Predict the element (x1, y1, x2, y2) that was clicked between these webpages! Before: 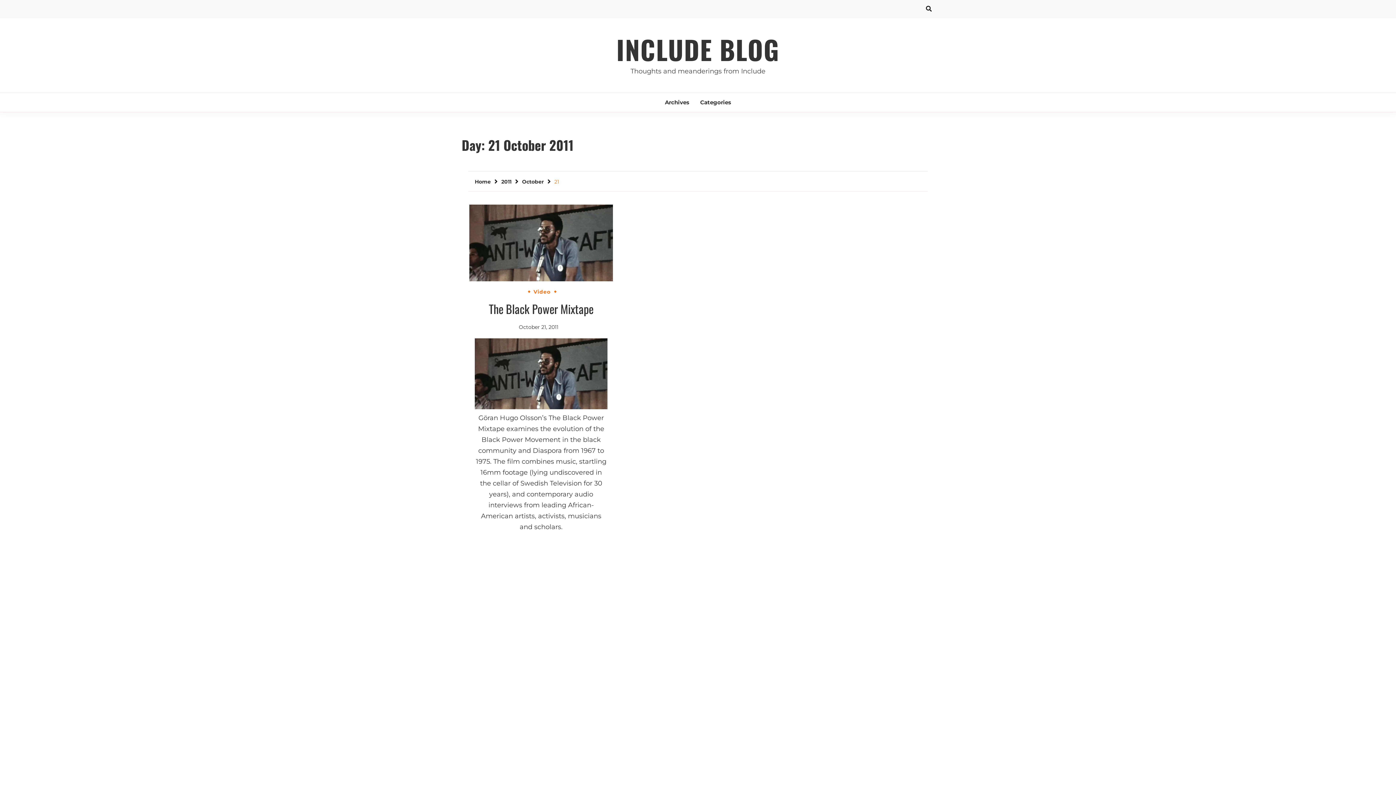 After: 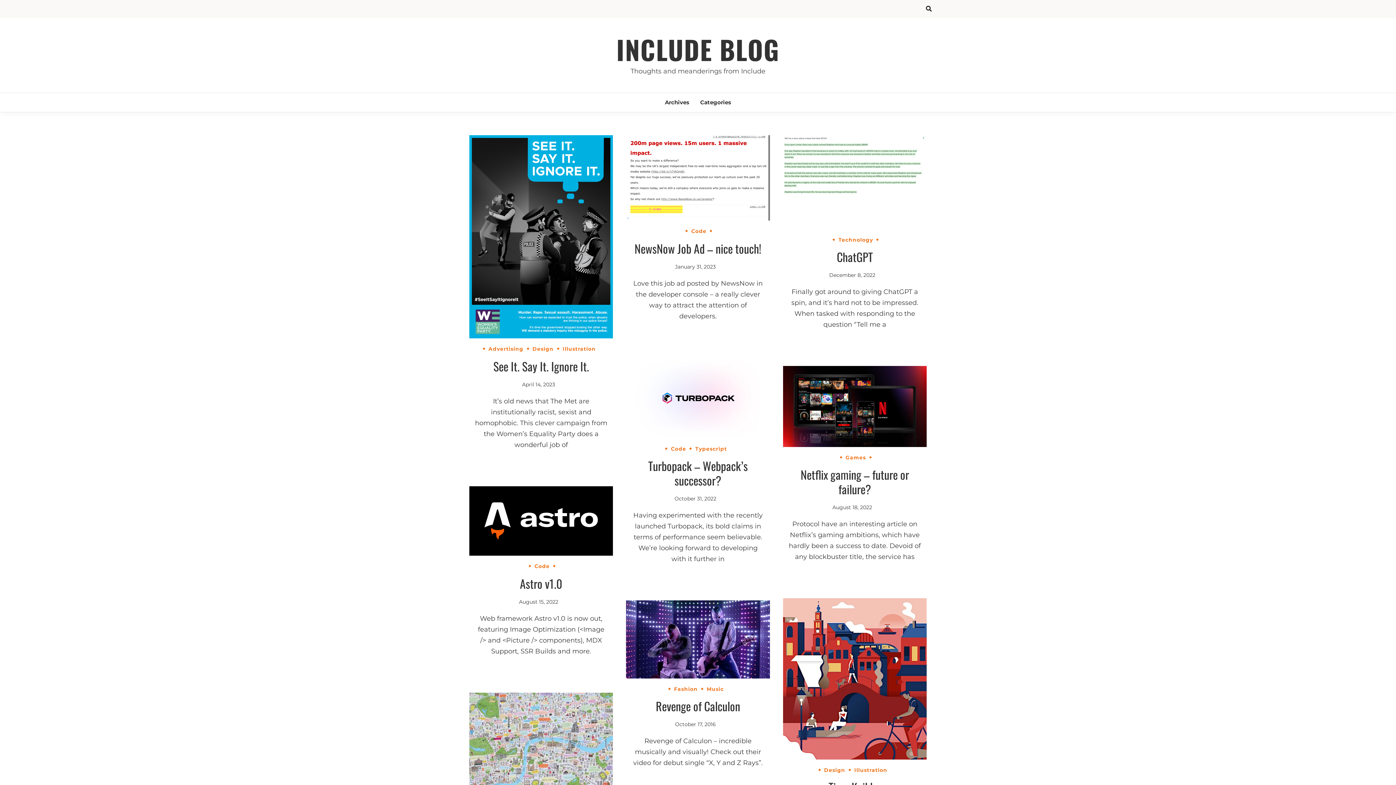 Action: label: INCLUDE BLOG bbox: (616, 29, 779, 68)